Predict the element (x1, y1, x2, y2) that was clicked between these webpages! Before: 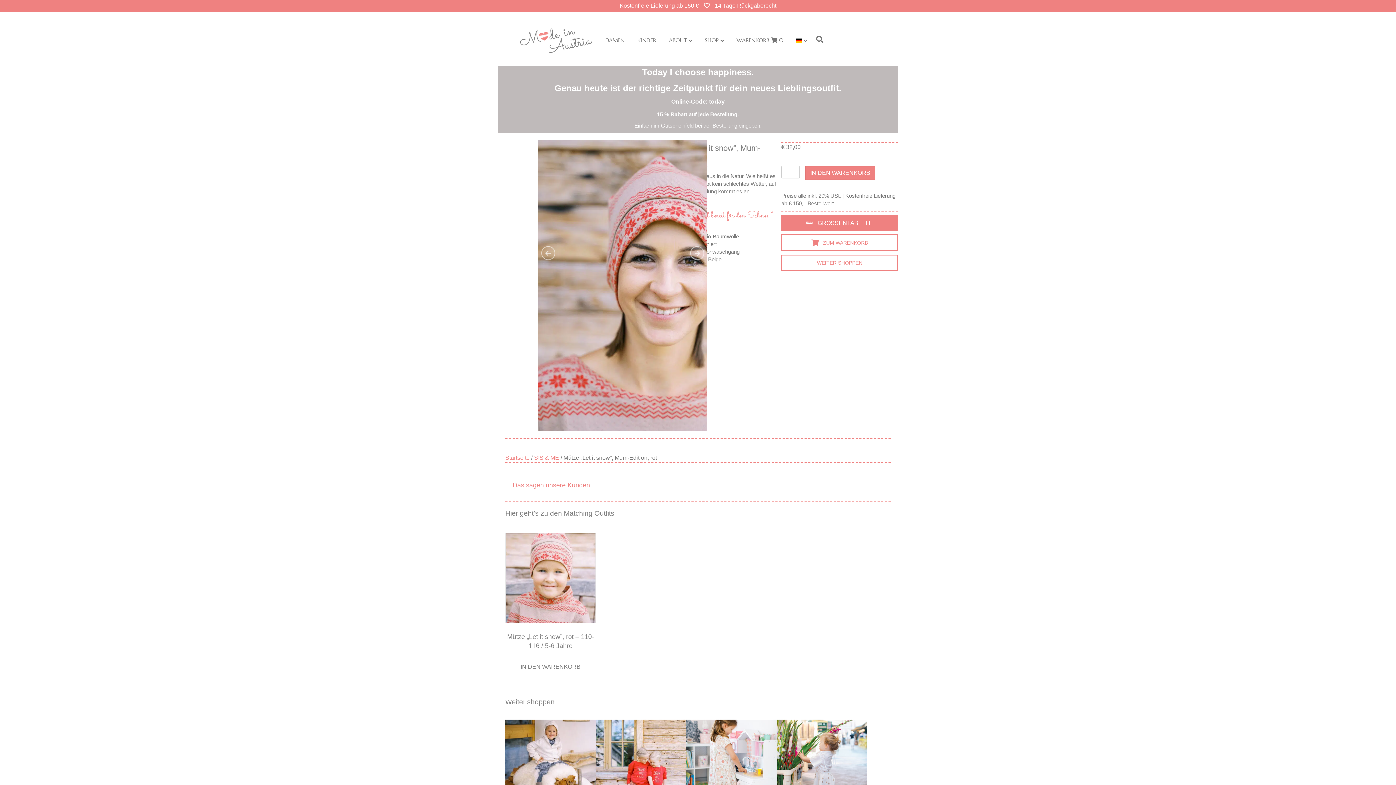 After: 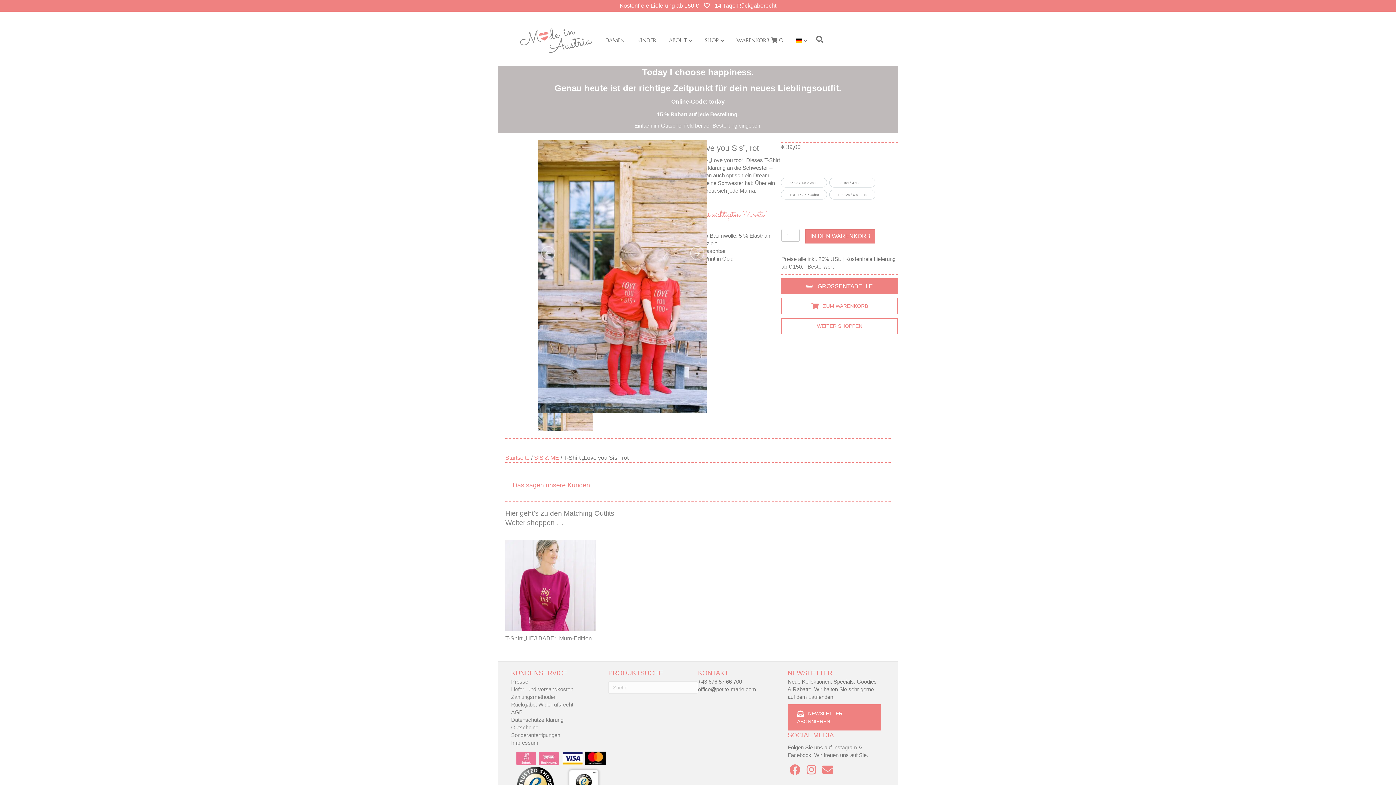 Action: bbox: (596, 719, 686, 810)